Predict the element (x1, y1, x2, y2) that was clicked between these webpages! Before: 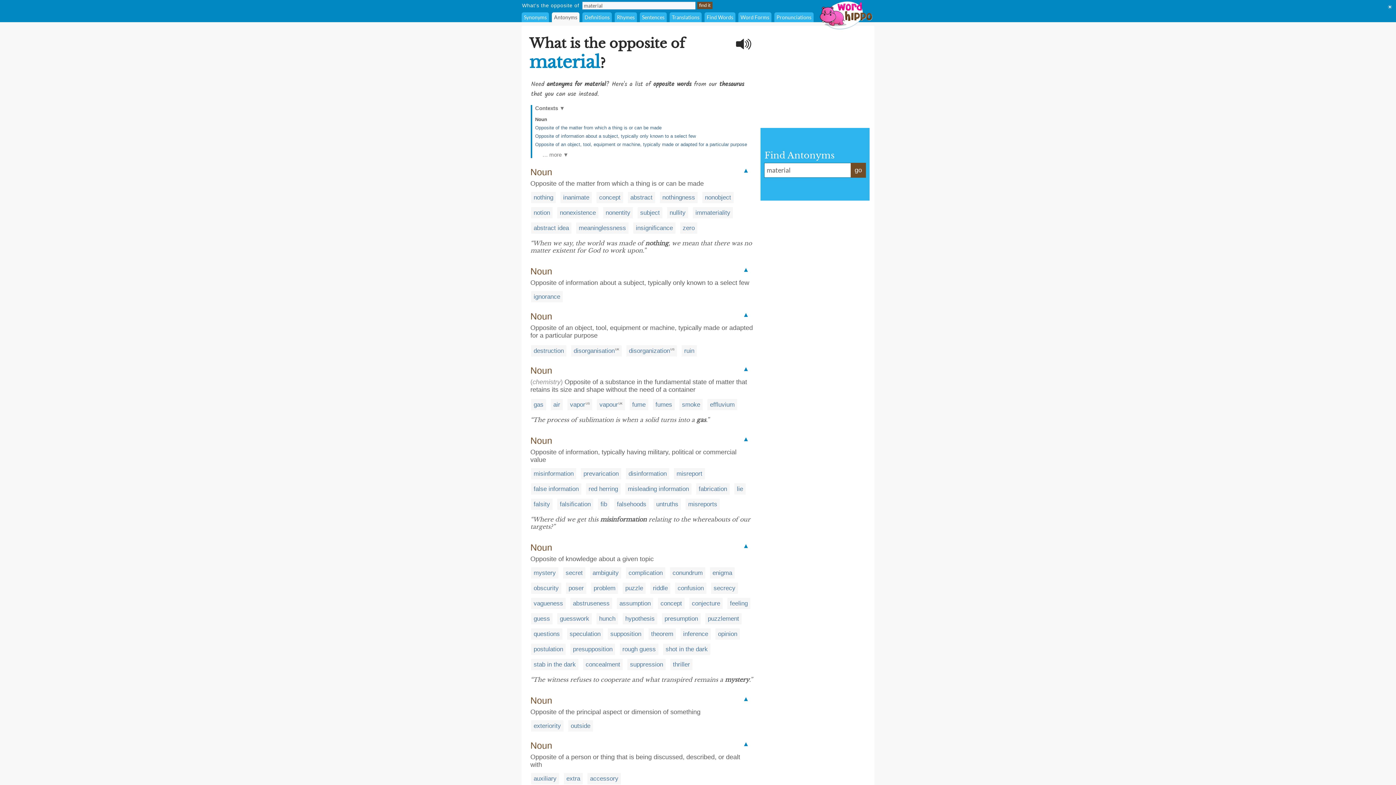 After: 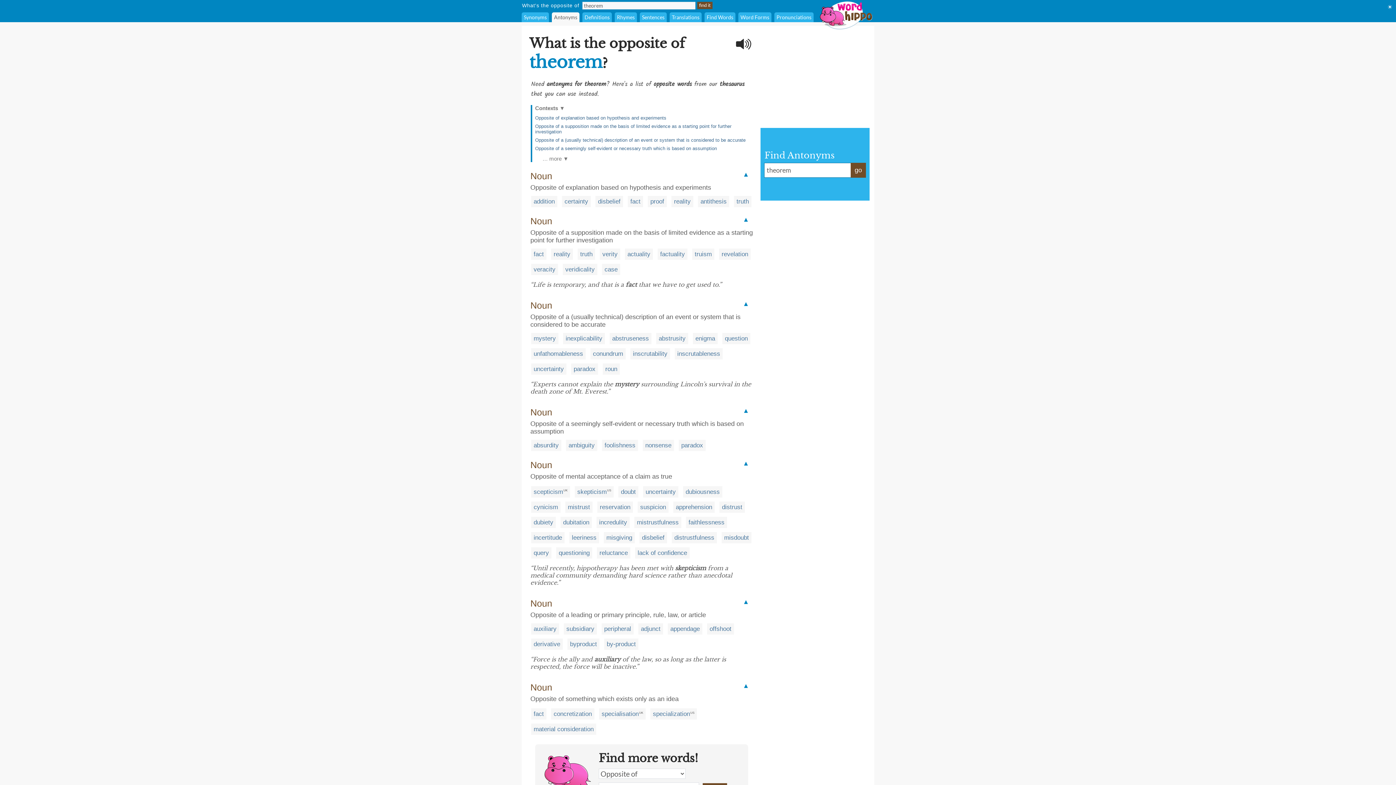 Action: label: theorem bbox: (651, 631, 673, 637)